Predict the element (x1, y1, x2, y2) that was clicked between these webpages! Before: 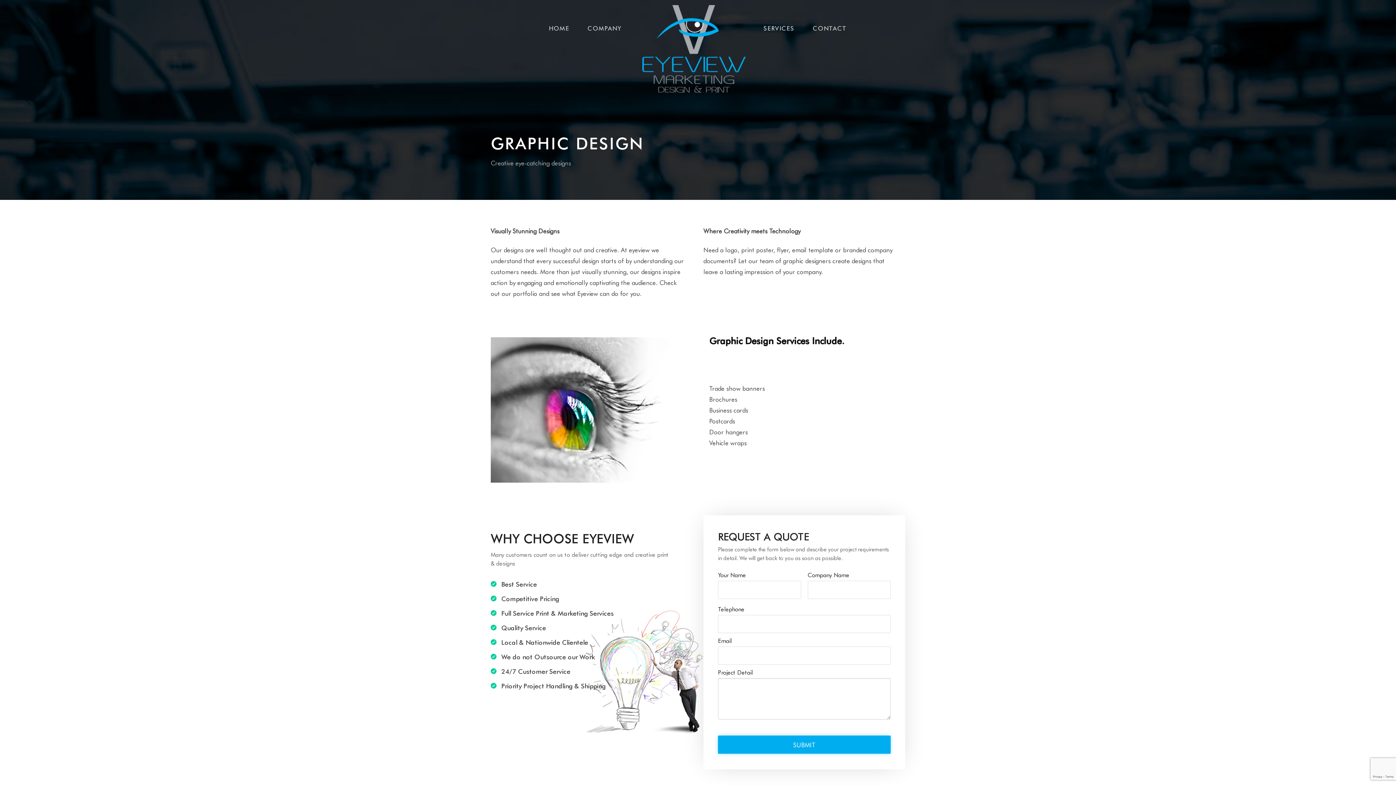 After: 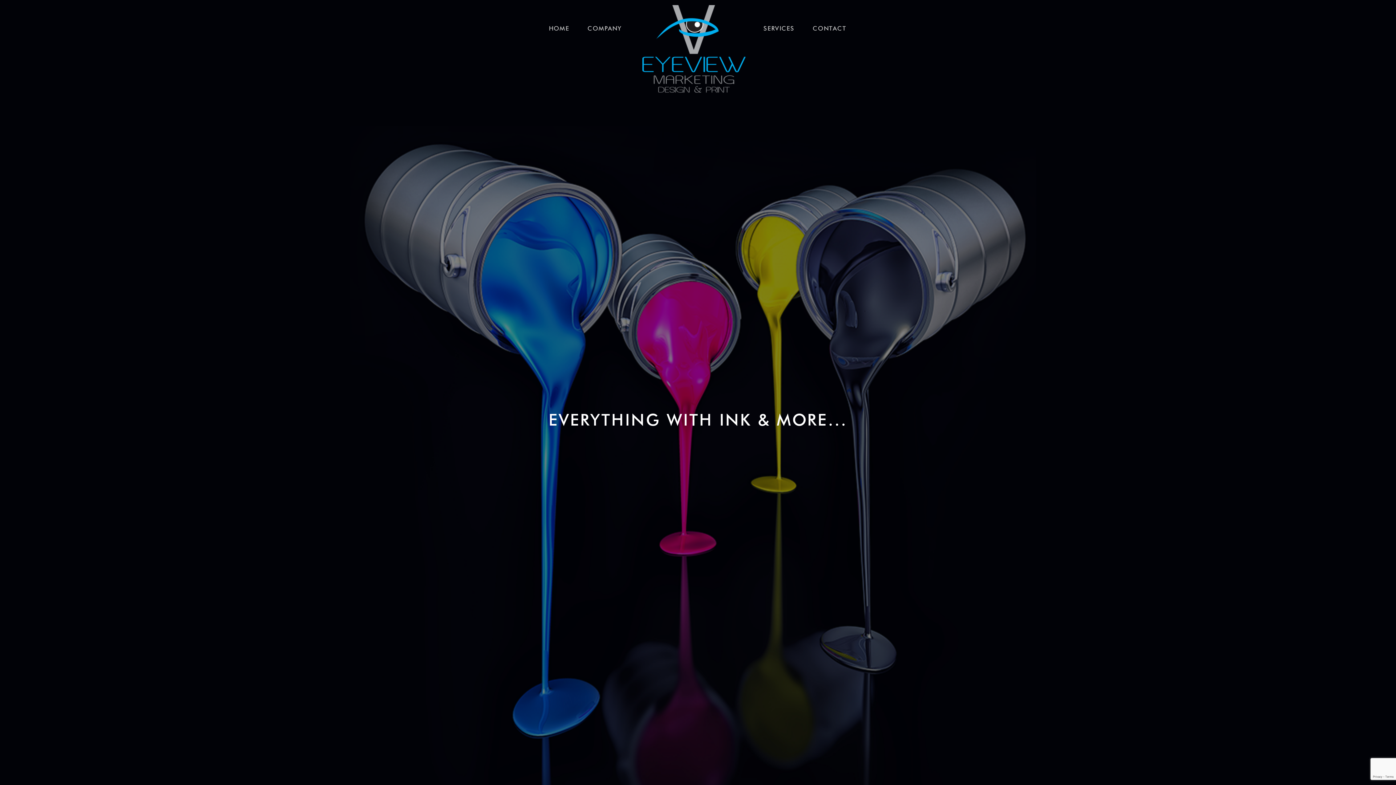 Action: bbox: (642, 5, 745, 12)